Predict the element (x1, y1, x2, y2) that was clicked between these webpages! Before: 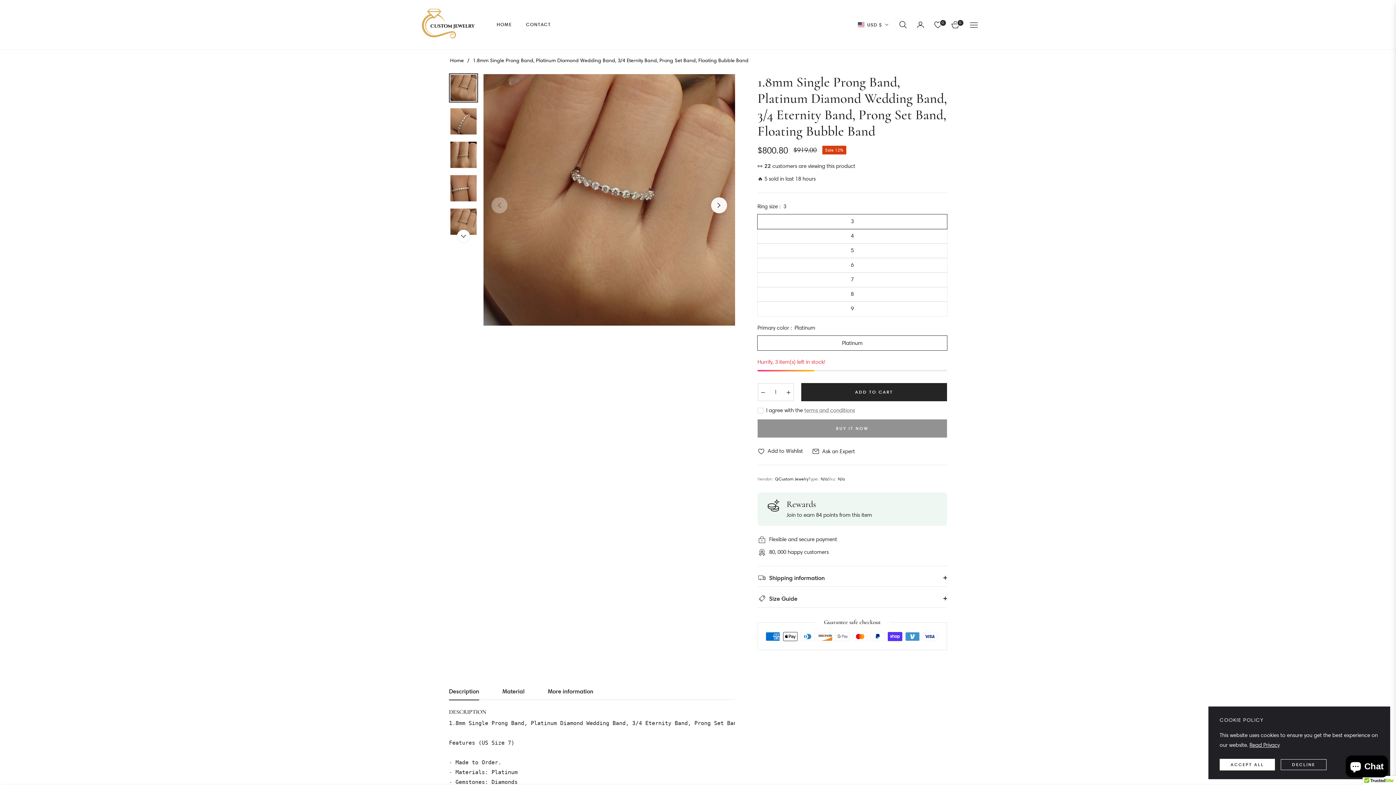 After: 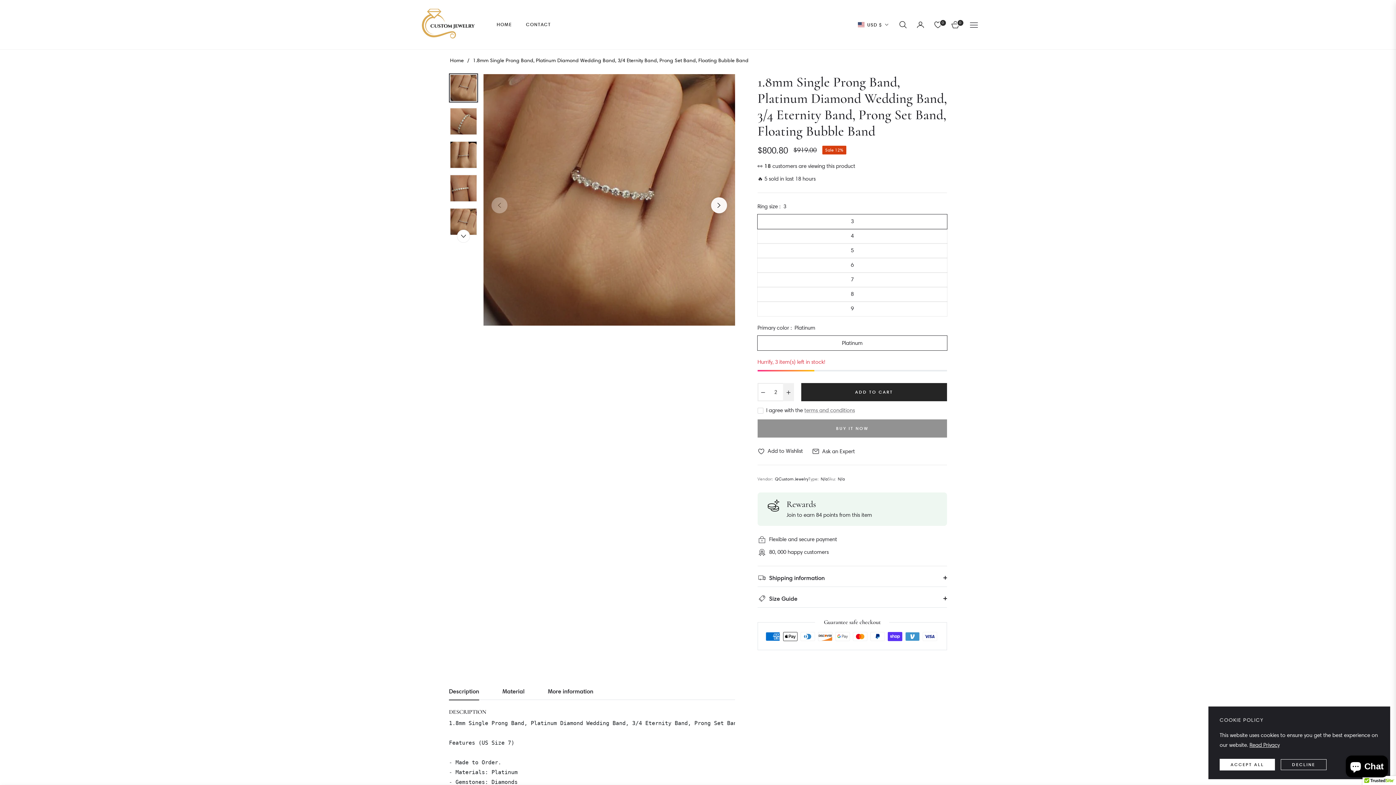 Action: bbox: (783, 383, 794, 401) label: Increase item quantity by one